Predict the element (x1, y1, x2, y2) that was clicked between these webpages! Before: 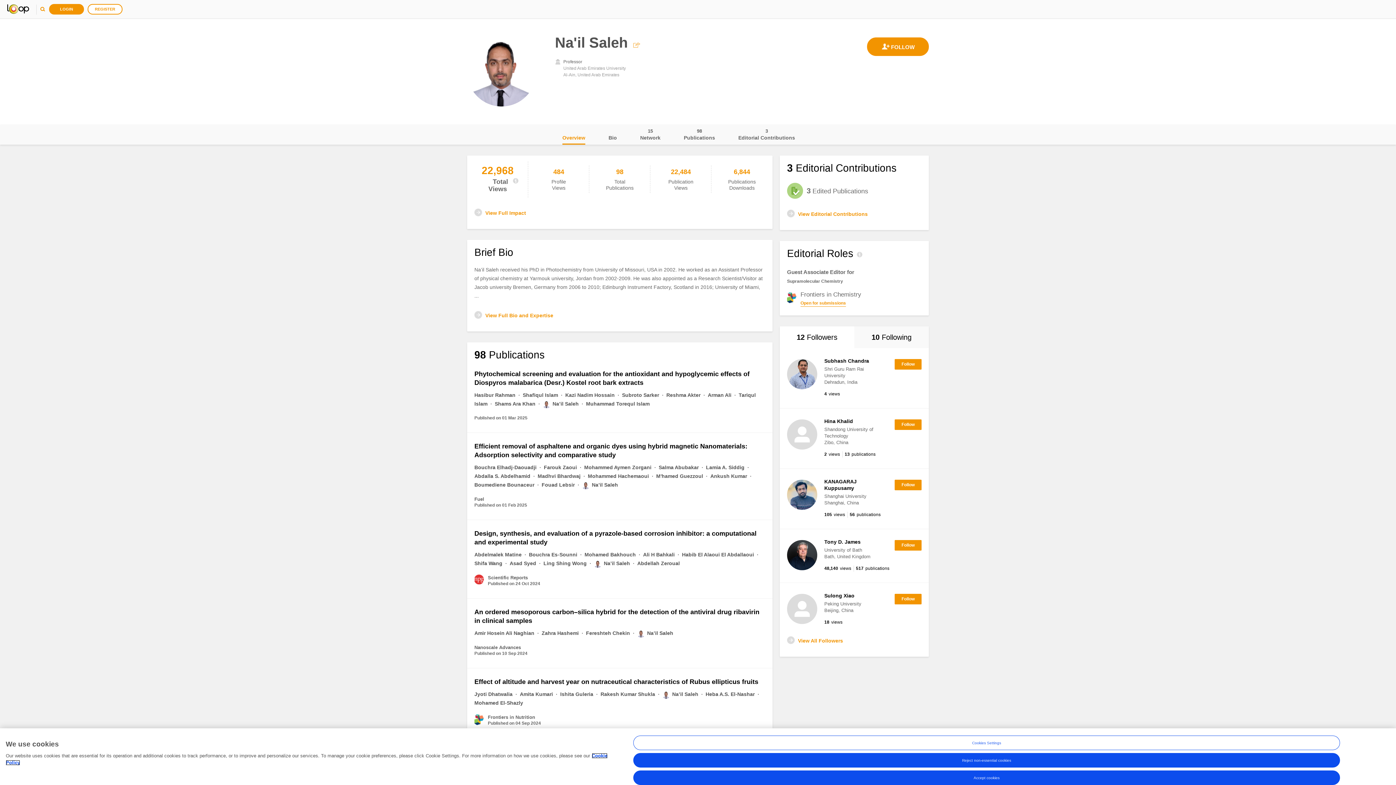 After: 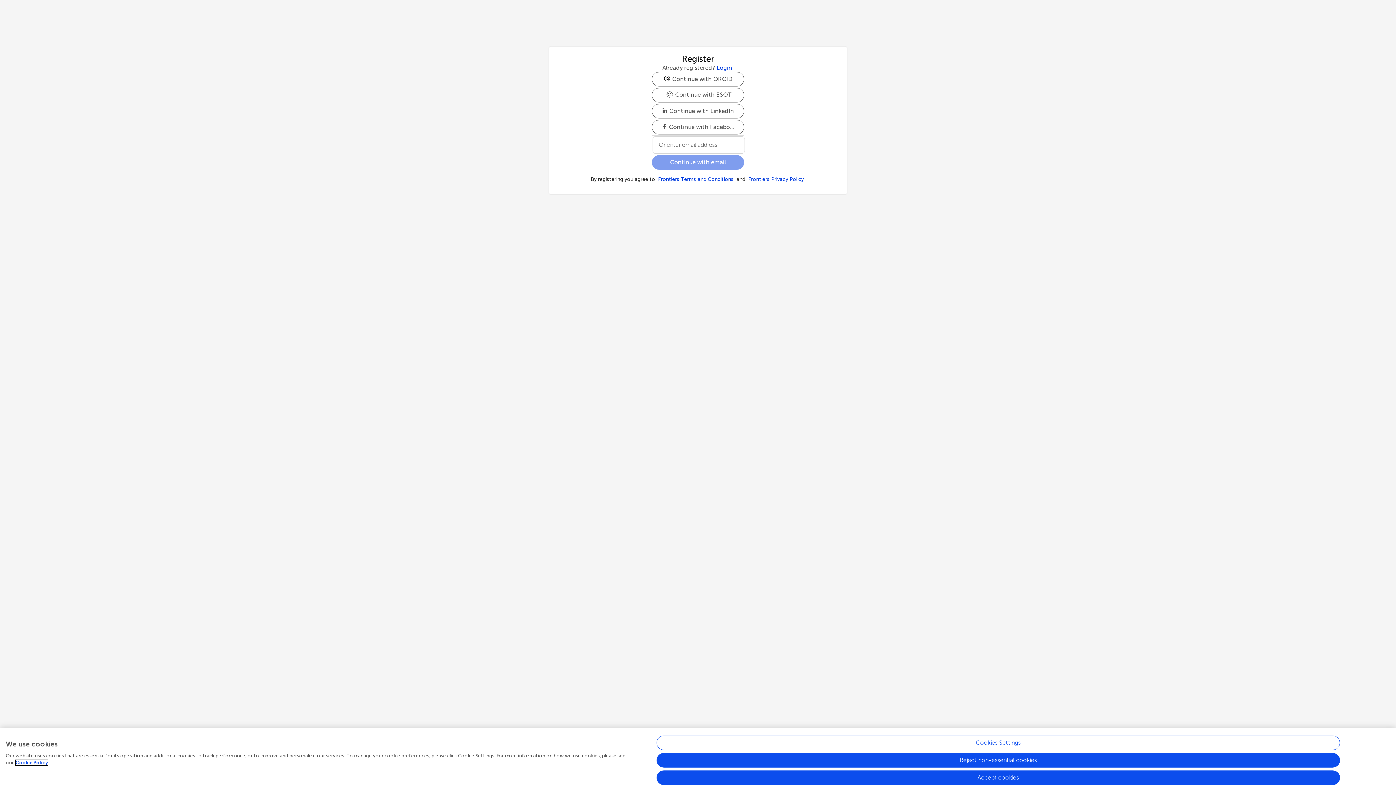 Action: bbox: (87, 4, 122, 14) label: REGISTER